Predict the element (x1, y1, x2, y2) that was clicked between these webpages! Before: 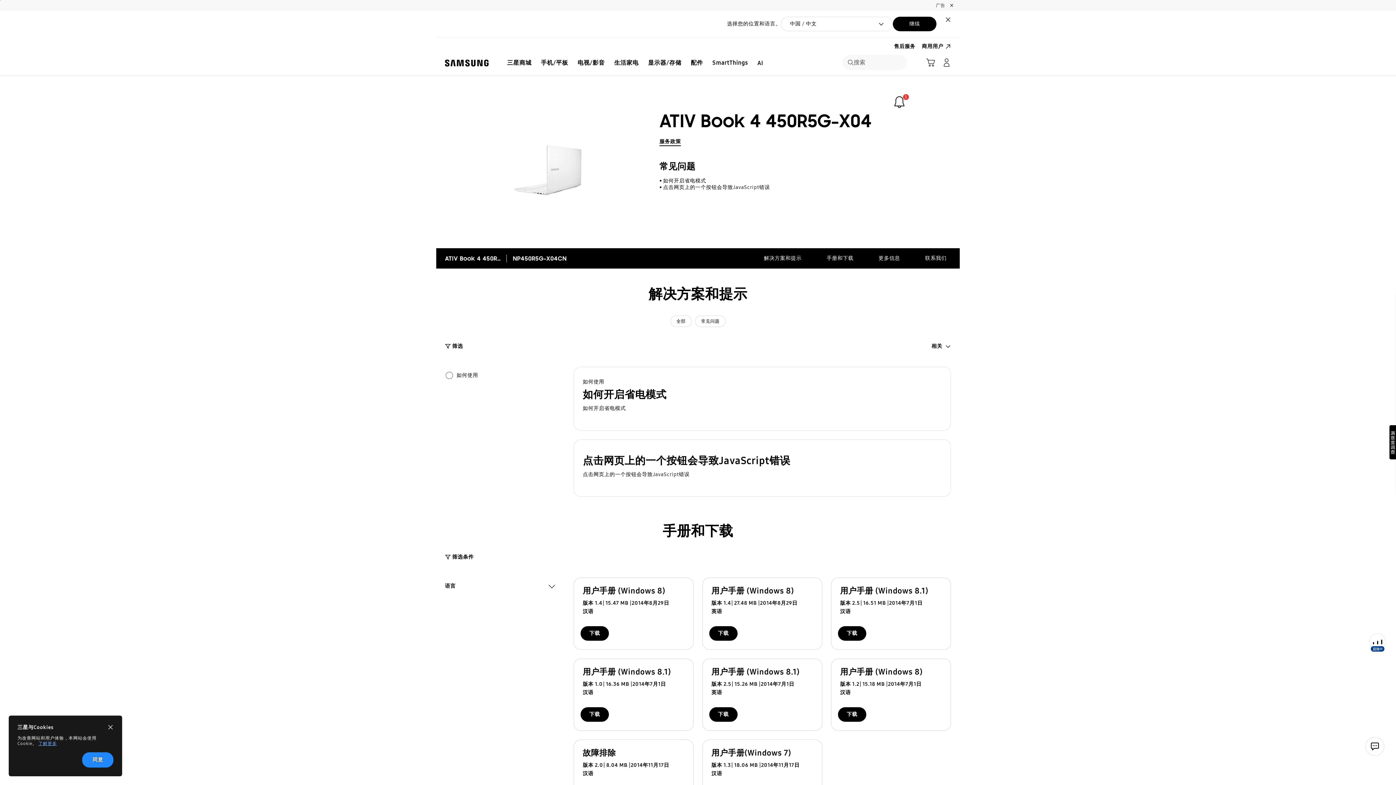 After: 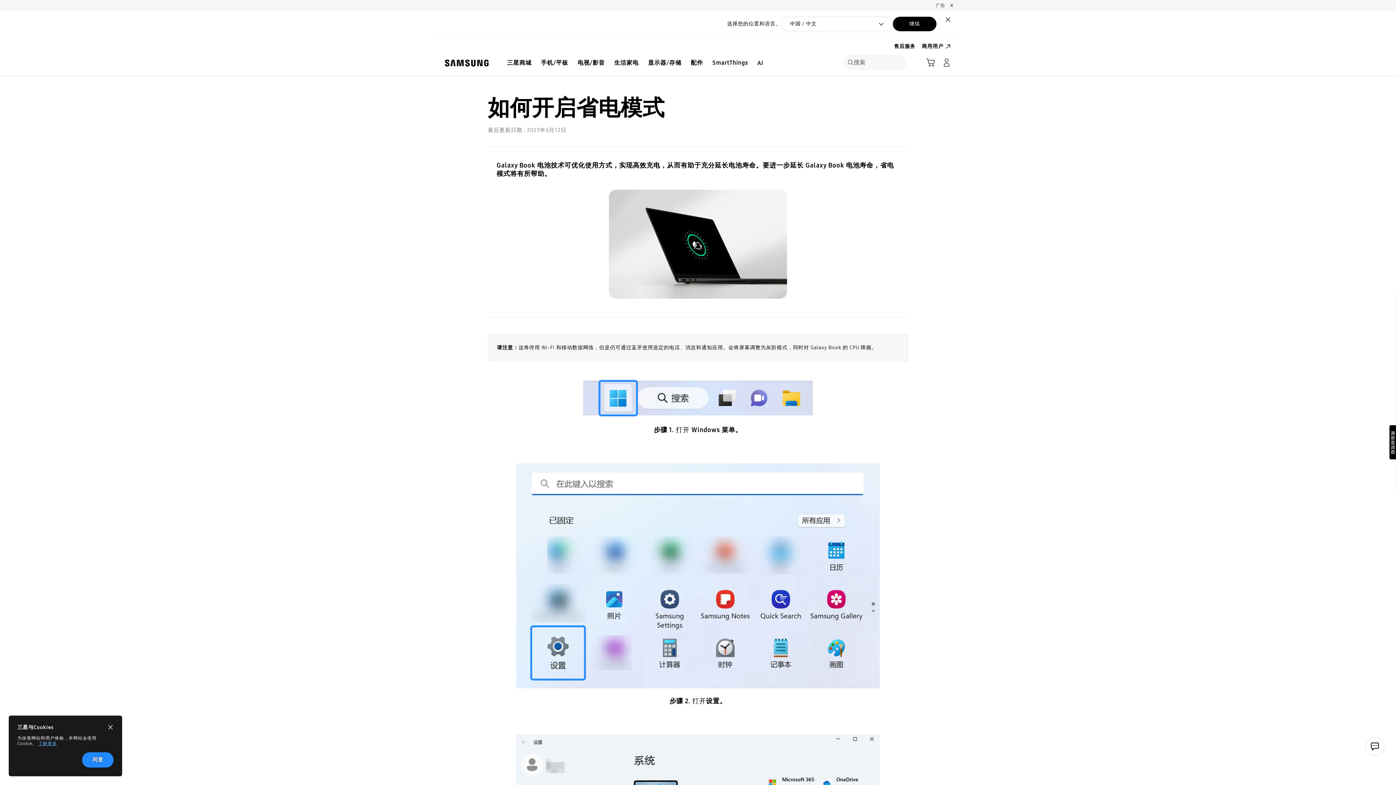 Action: label: 如何开启省电模式 bbox: (659, 177, 706, 184)